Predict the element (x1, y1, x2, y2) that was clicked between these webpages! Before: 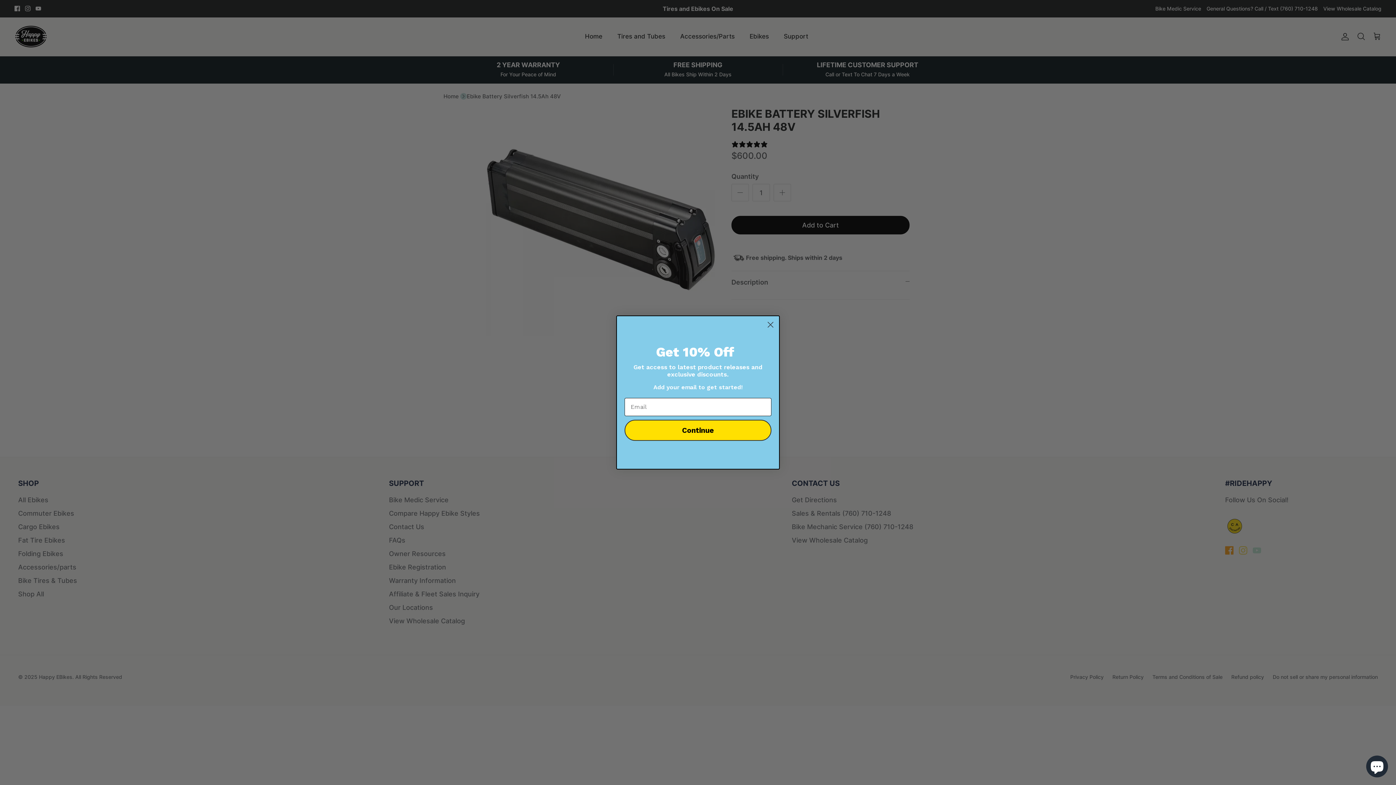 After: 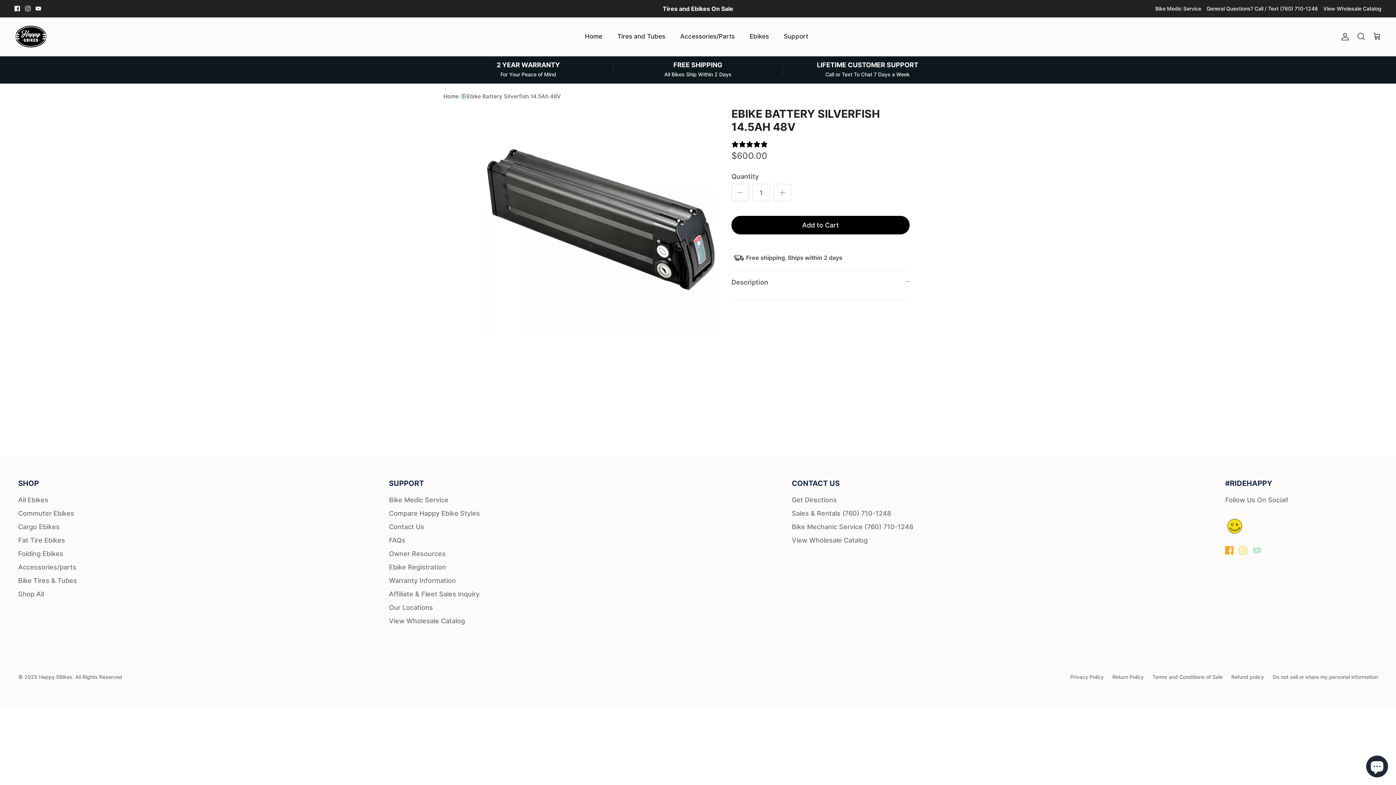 Action: bbox: (764, 318, 777, 331) label: Close dialog